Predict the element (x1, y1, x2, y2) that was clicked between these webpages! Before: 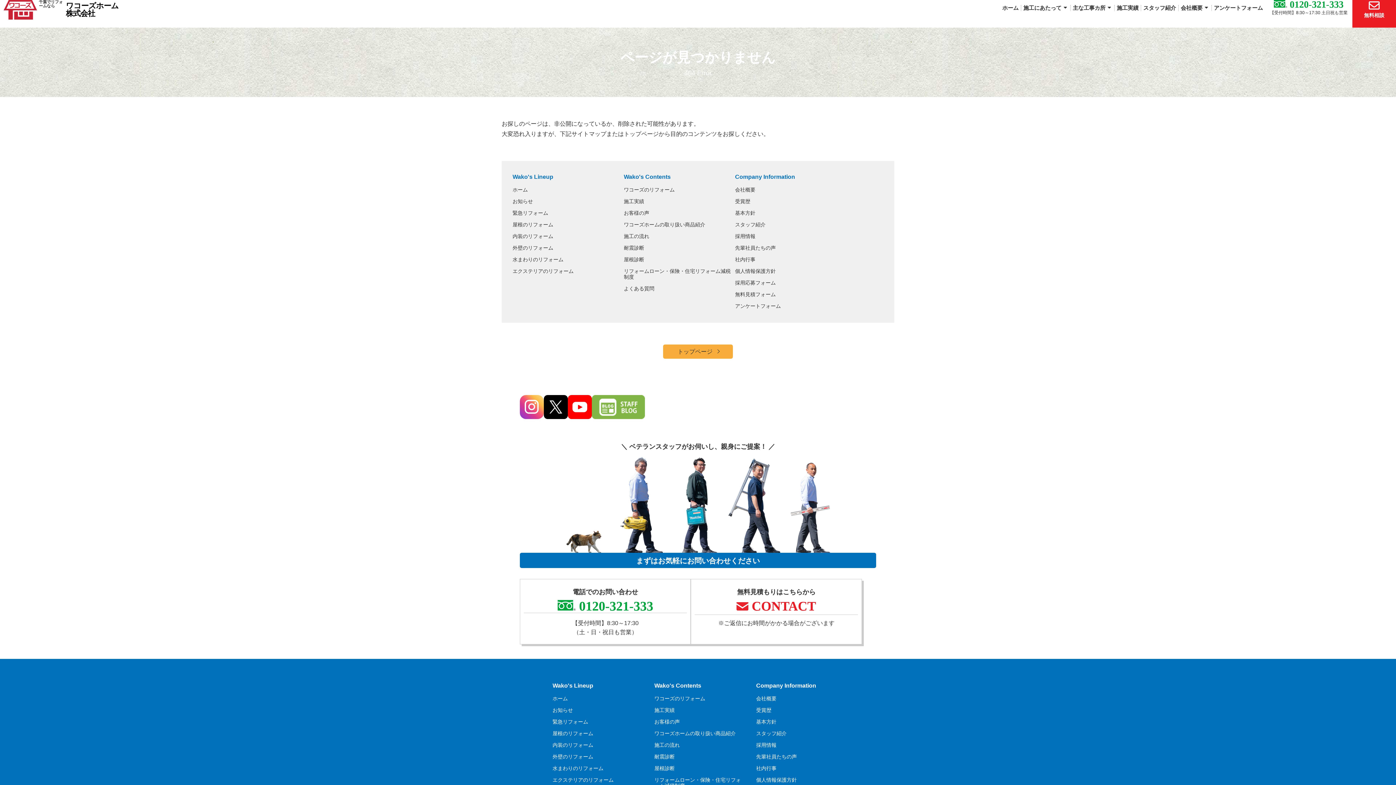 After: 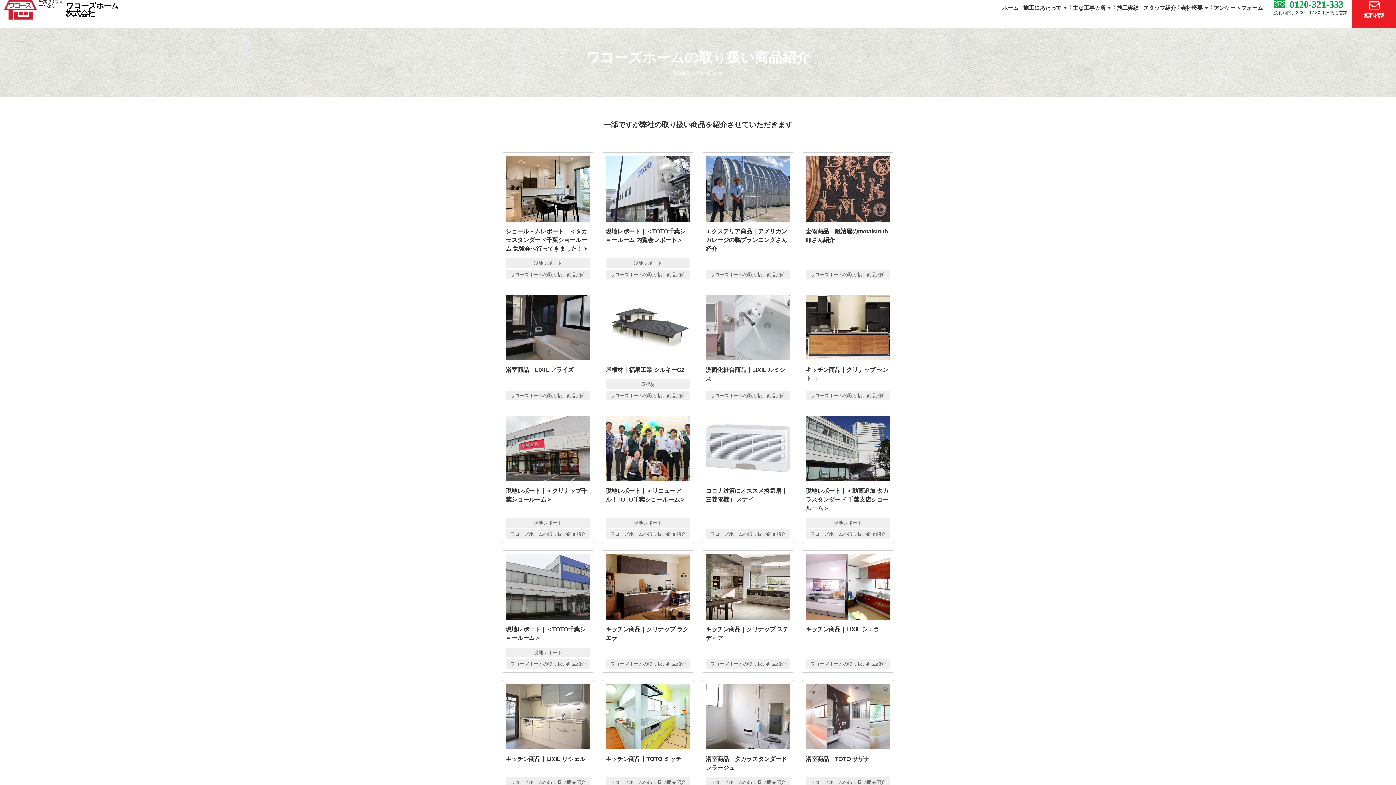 Action: bbox: (624, 218, 735, 230) label: ワコーズホームの取り扱い商品紹介